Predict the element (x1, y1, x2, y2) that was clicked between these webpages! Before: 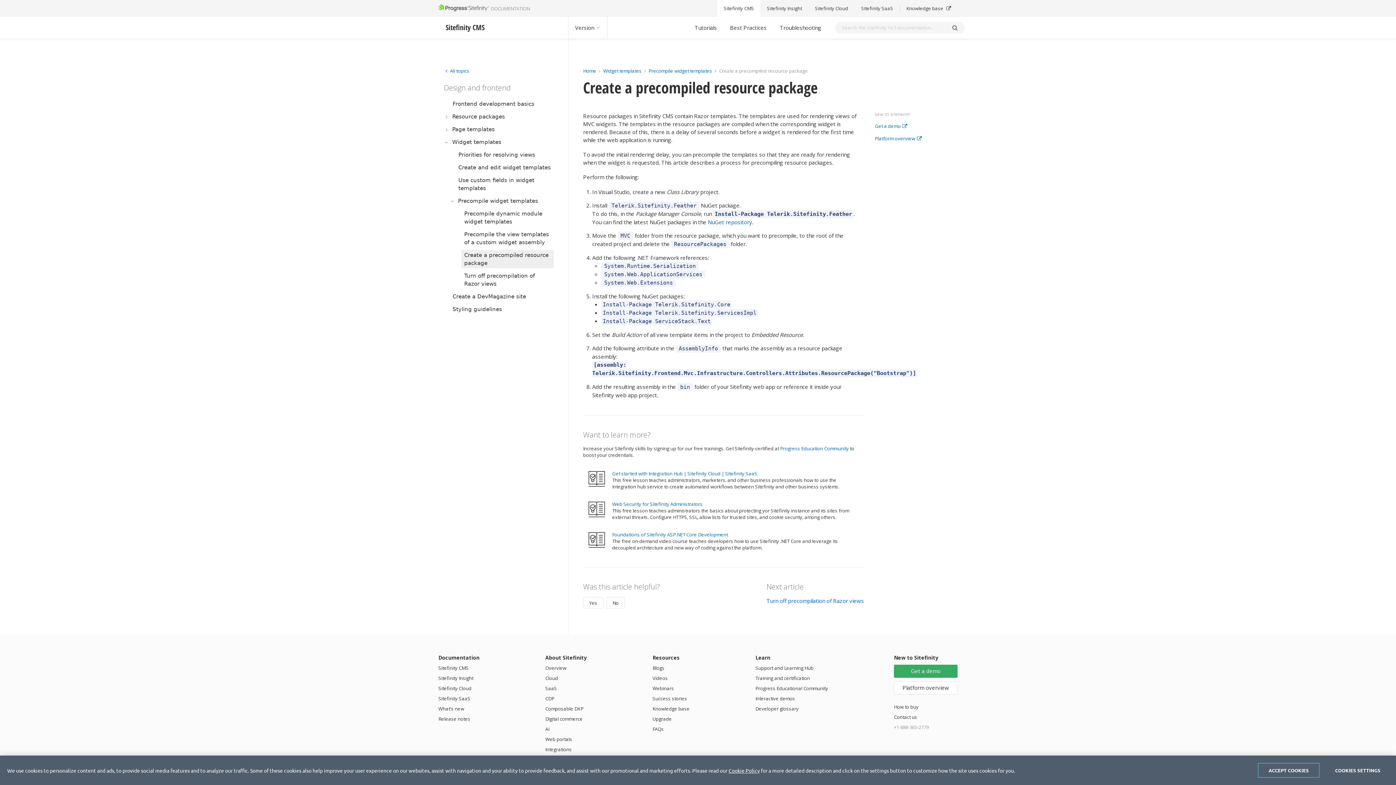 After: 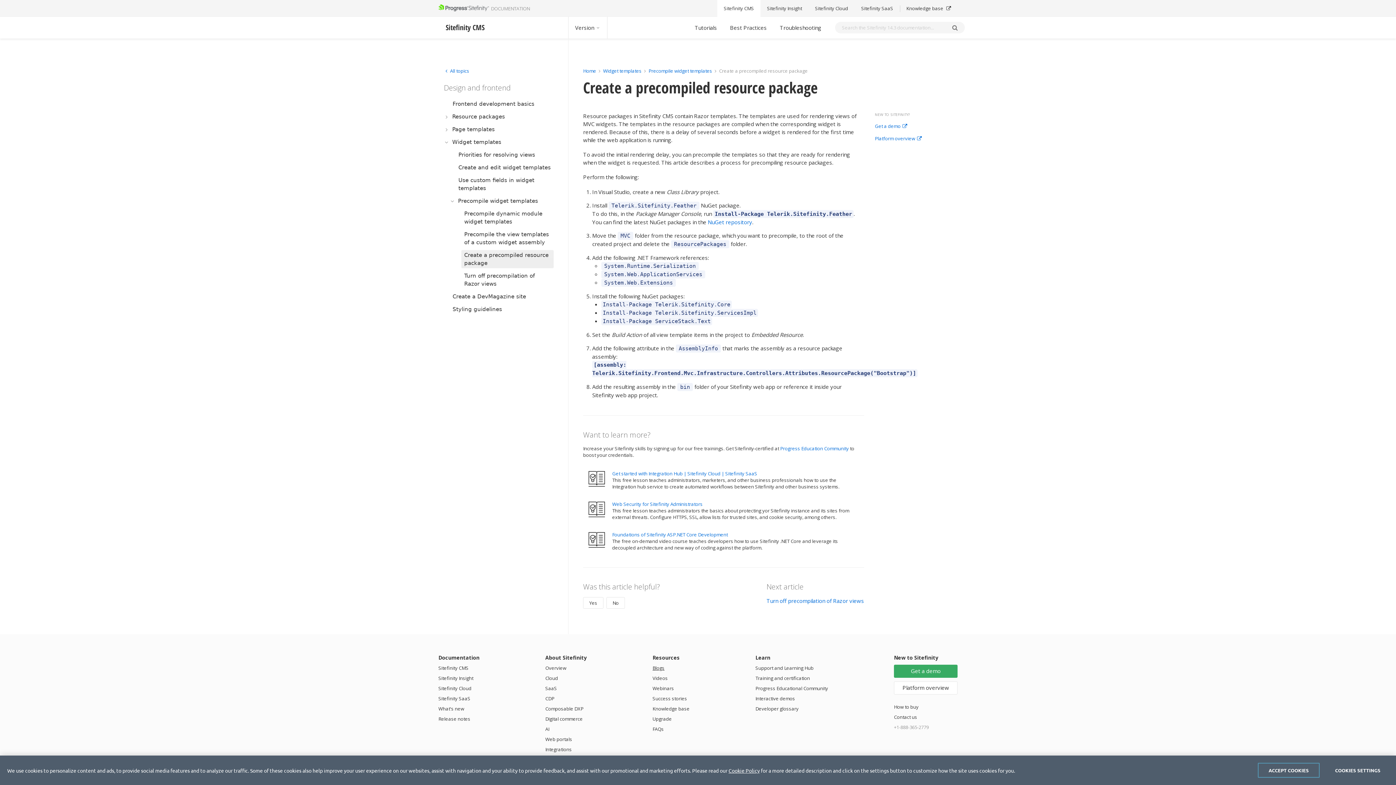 Action: bbox: (652, 665, 664, 671) label: Blogs